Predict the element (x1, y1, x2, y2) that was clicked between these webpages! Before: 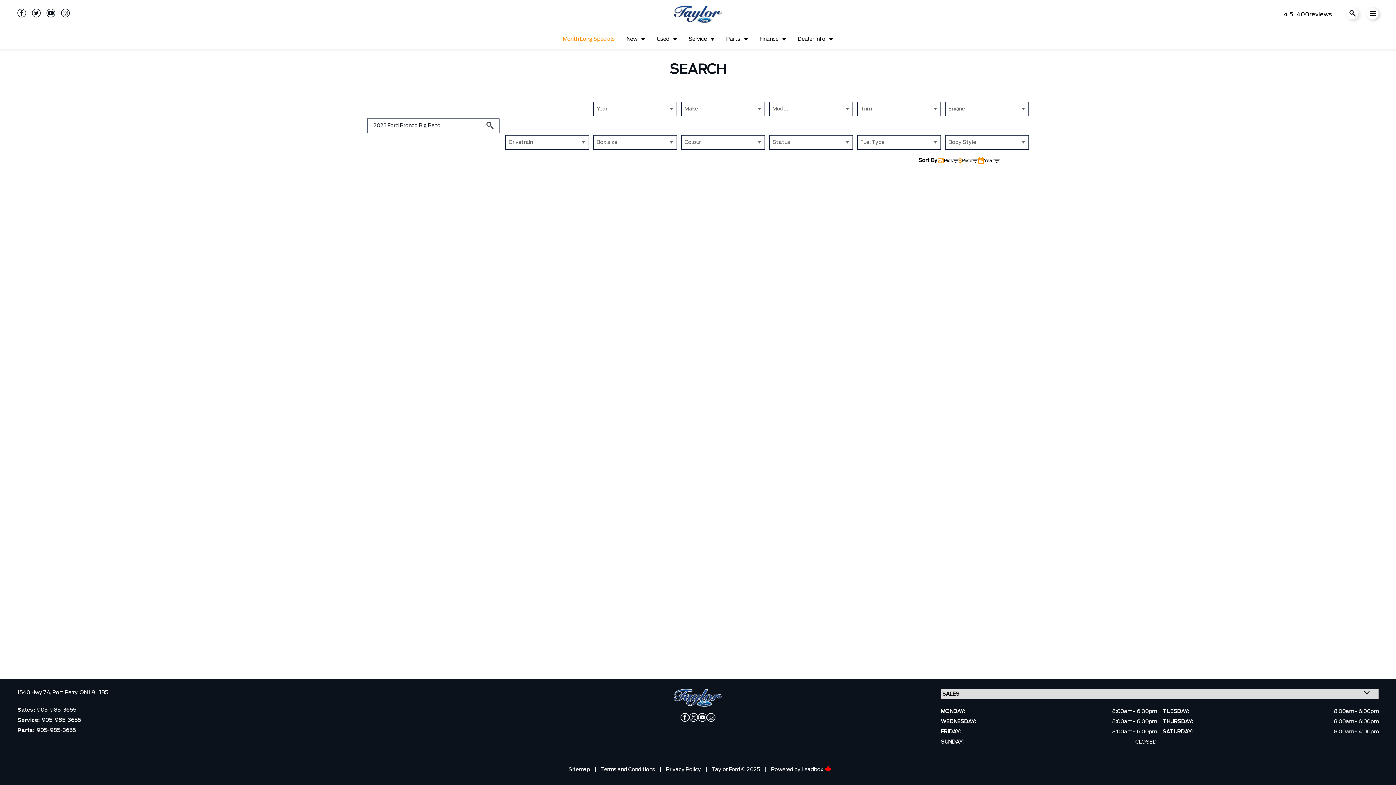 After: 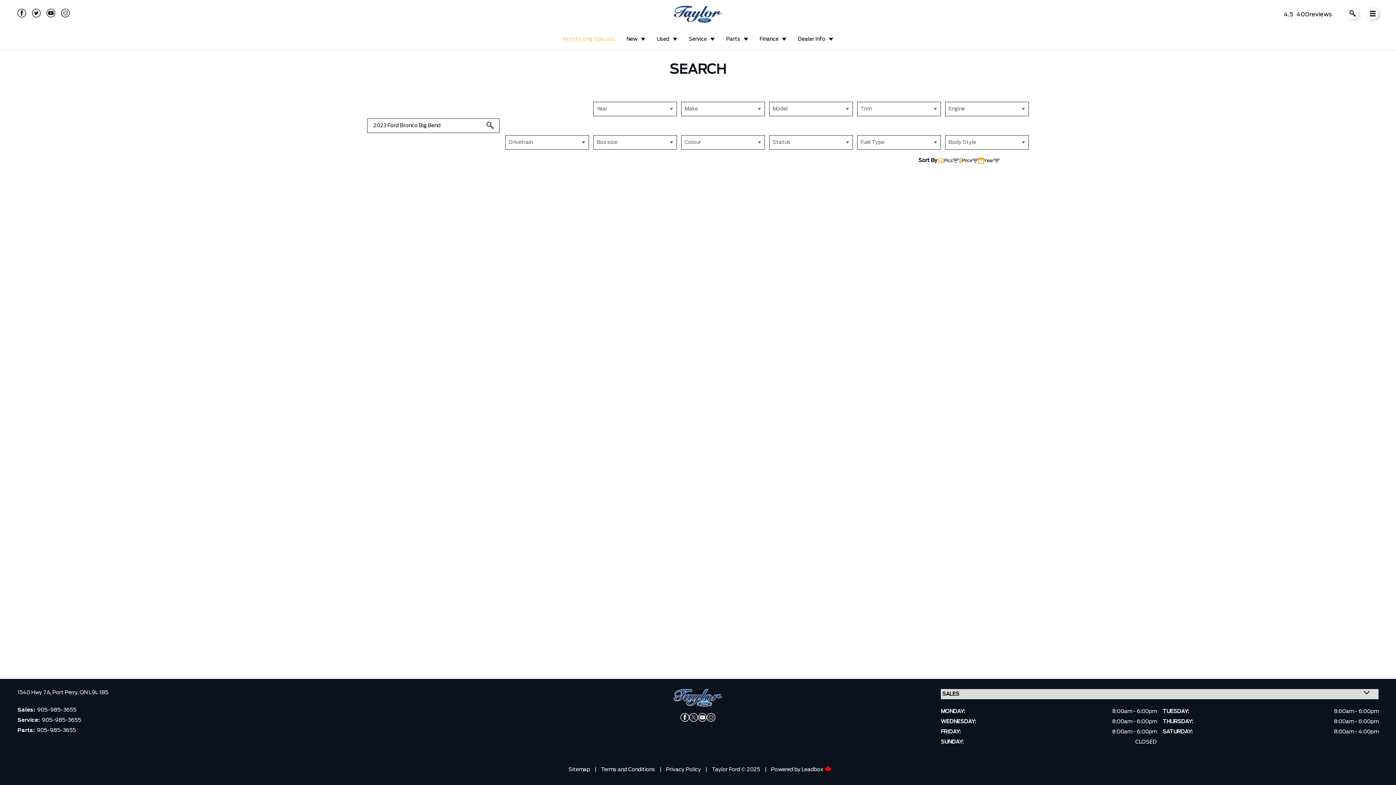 Action: bbox: (1241, 11, 1332, 18) label: 4.5
400reviews